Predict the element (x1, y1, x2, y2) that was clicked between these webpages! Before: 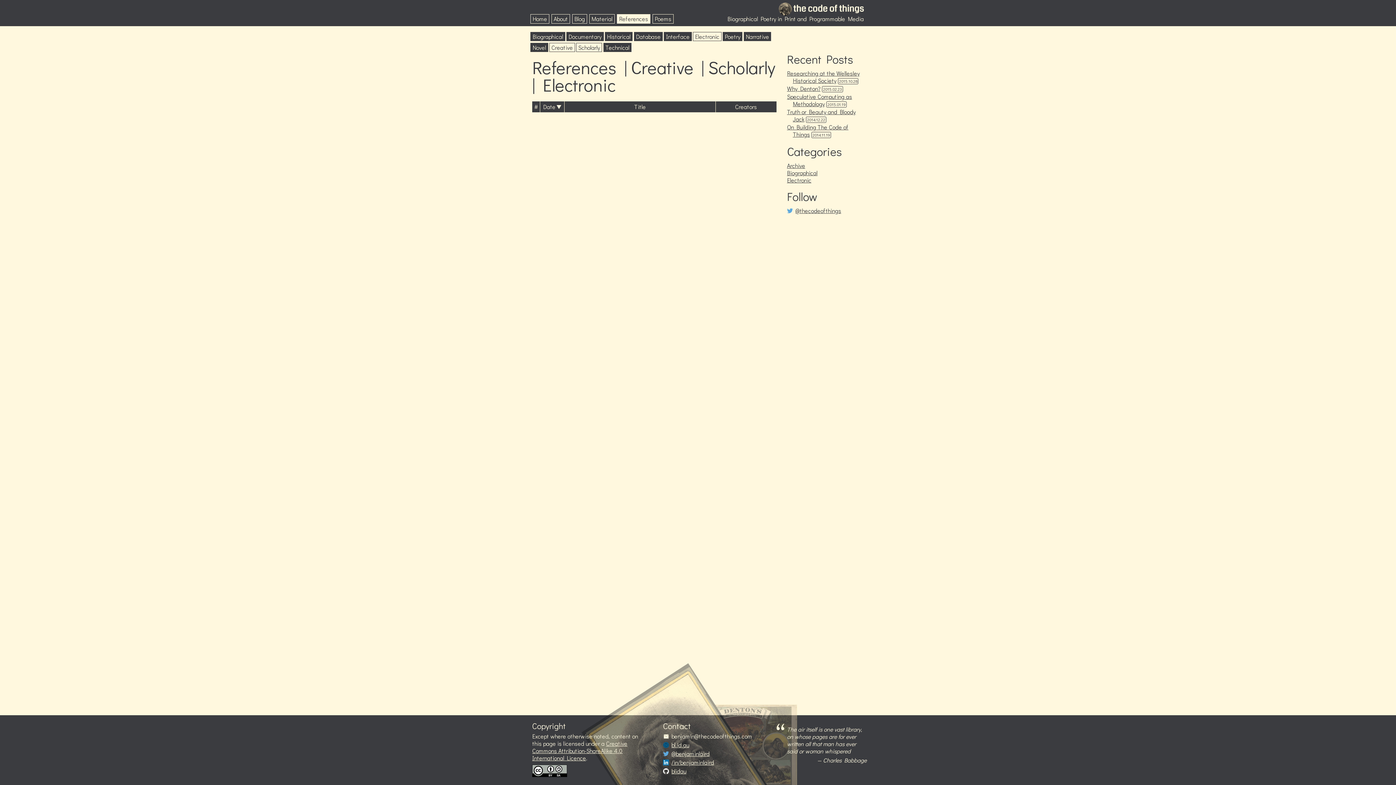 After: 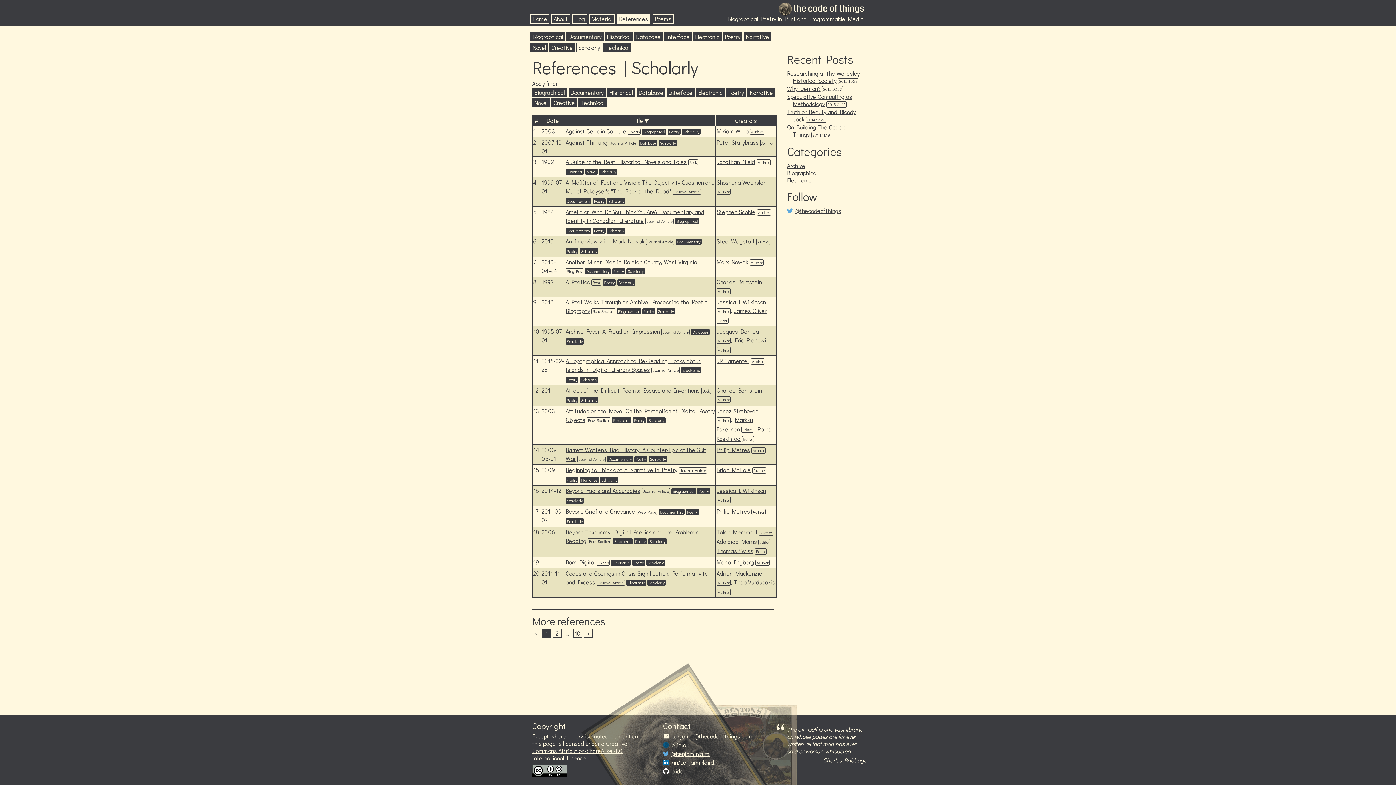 Action: bbox: (576, 43, 601, 51) label: Scholarly